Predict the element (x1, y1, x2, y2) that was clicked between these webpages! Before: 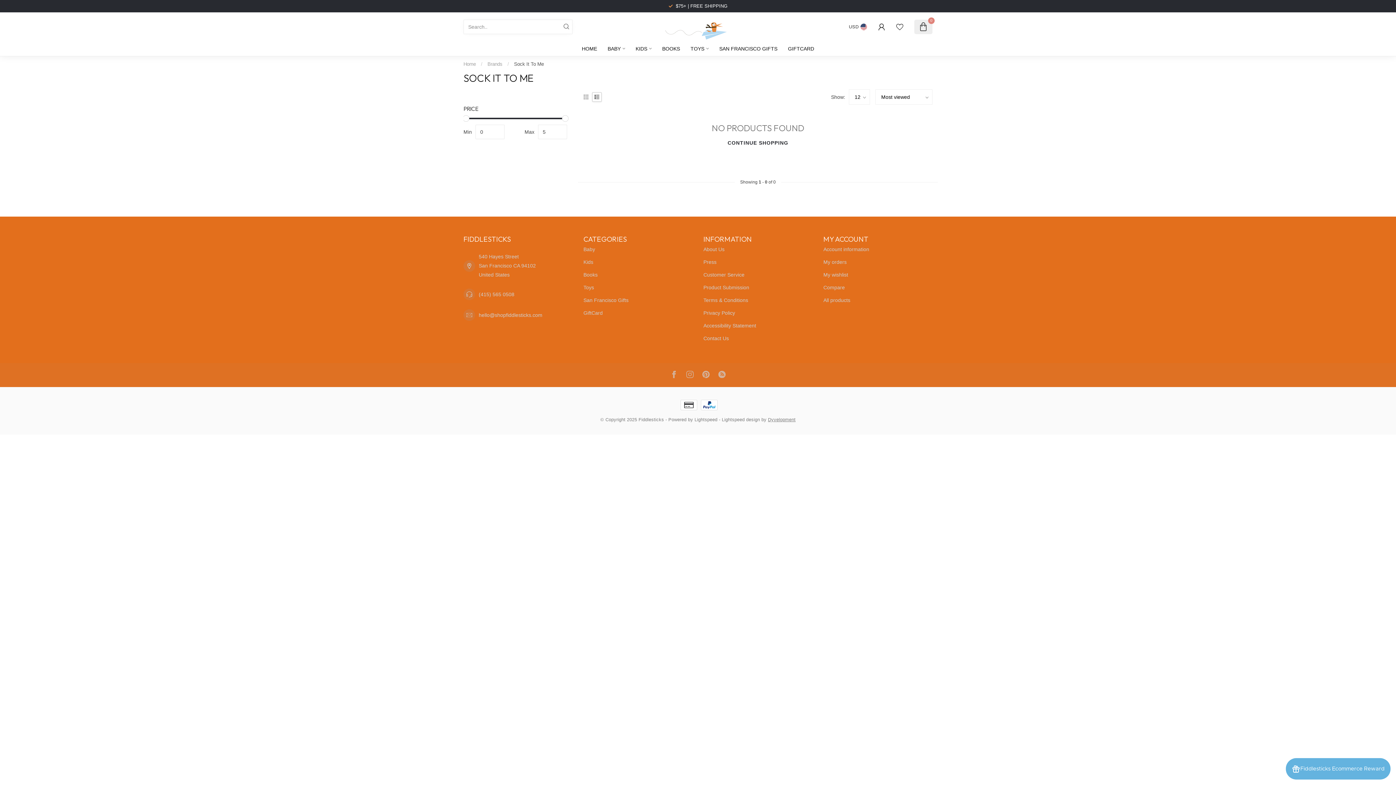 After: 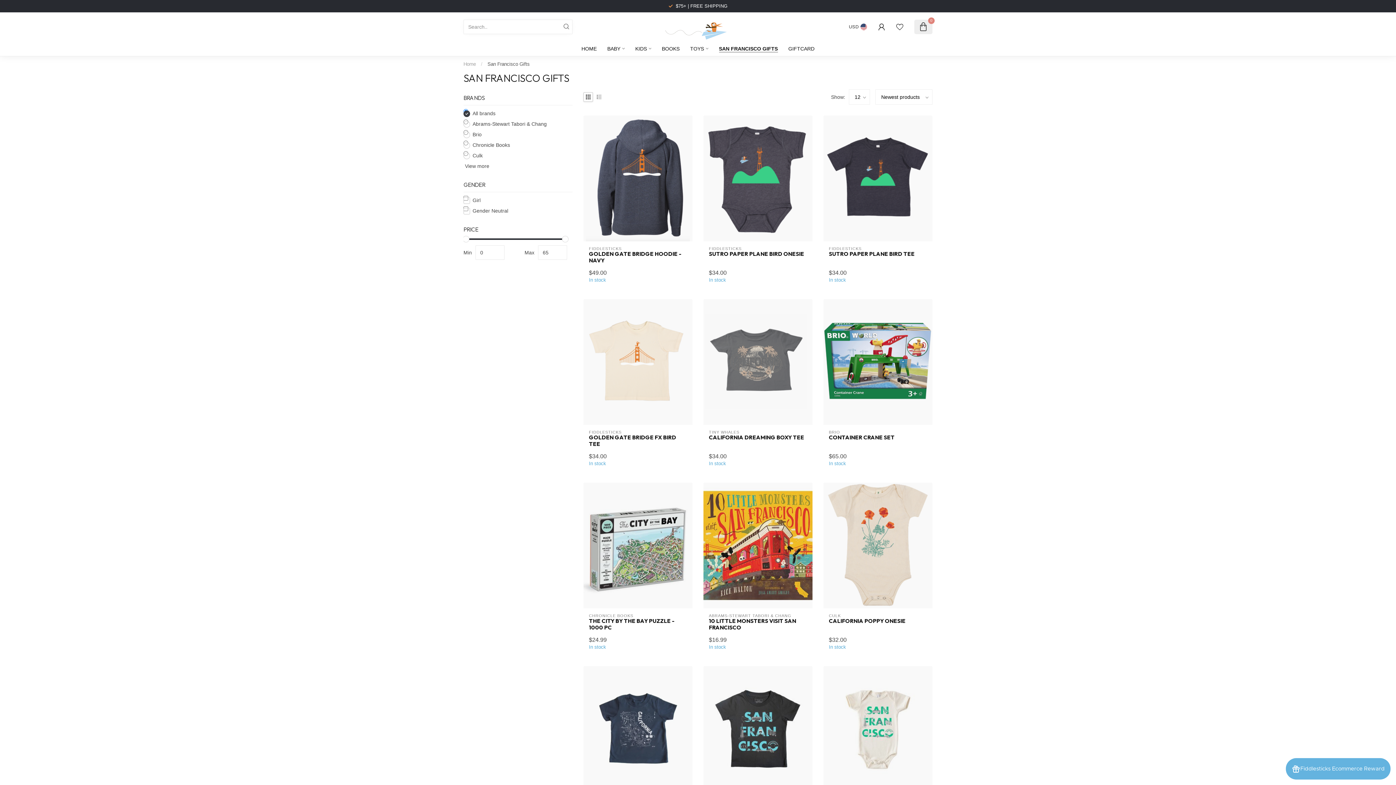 Action: label: SAN FRANCISCO GIFTS bbox: (719, 41, 777, 56)